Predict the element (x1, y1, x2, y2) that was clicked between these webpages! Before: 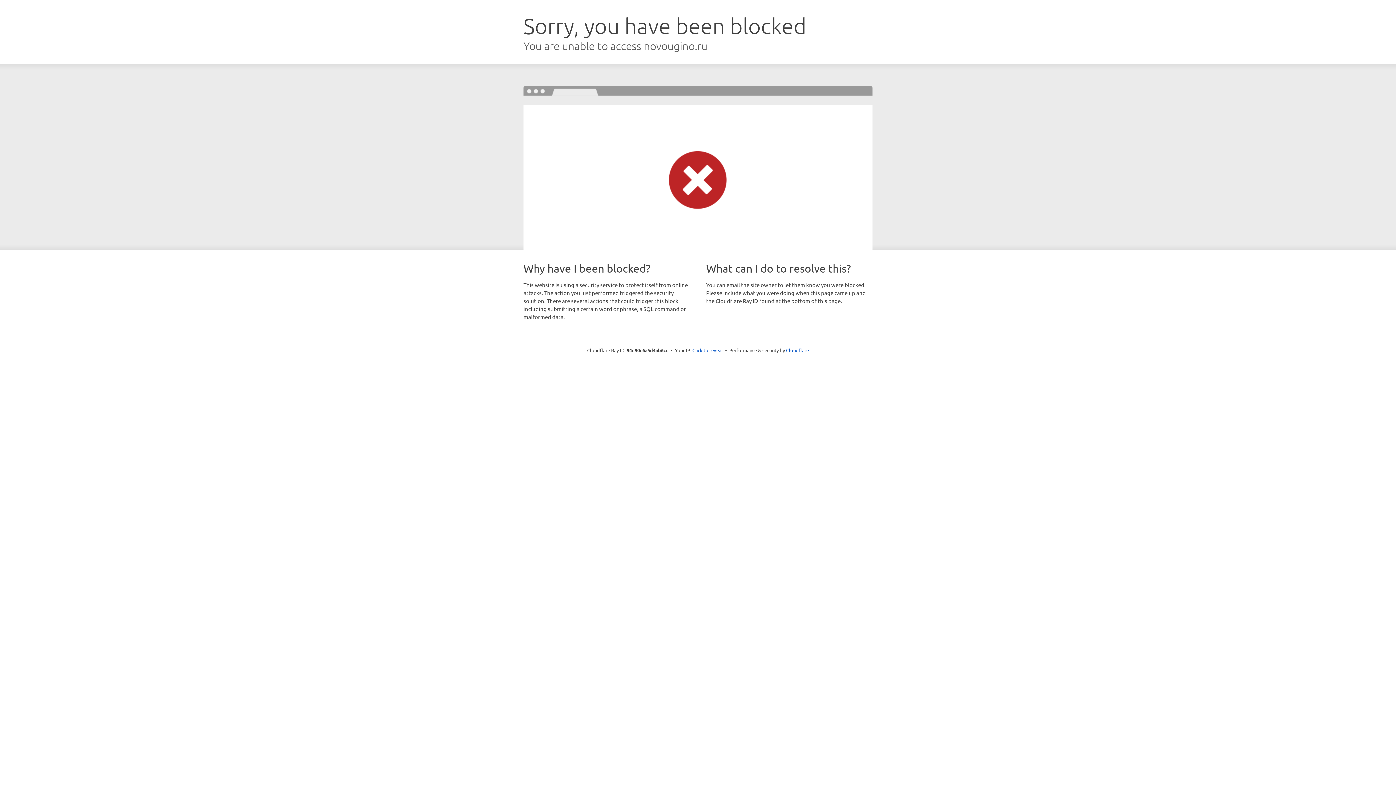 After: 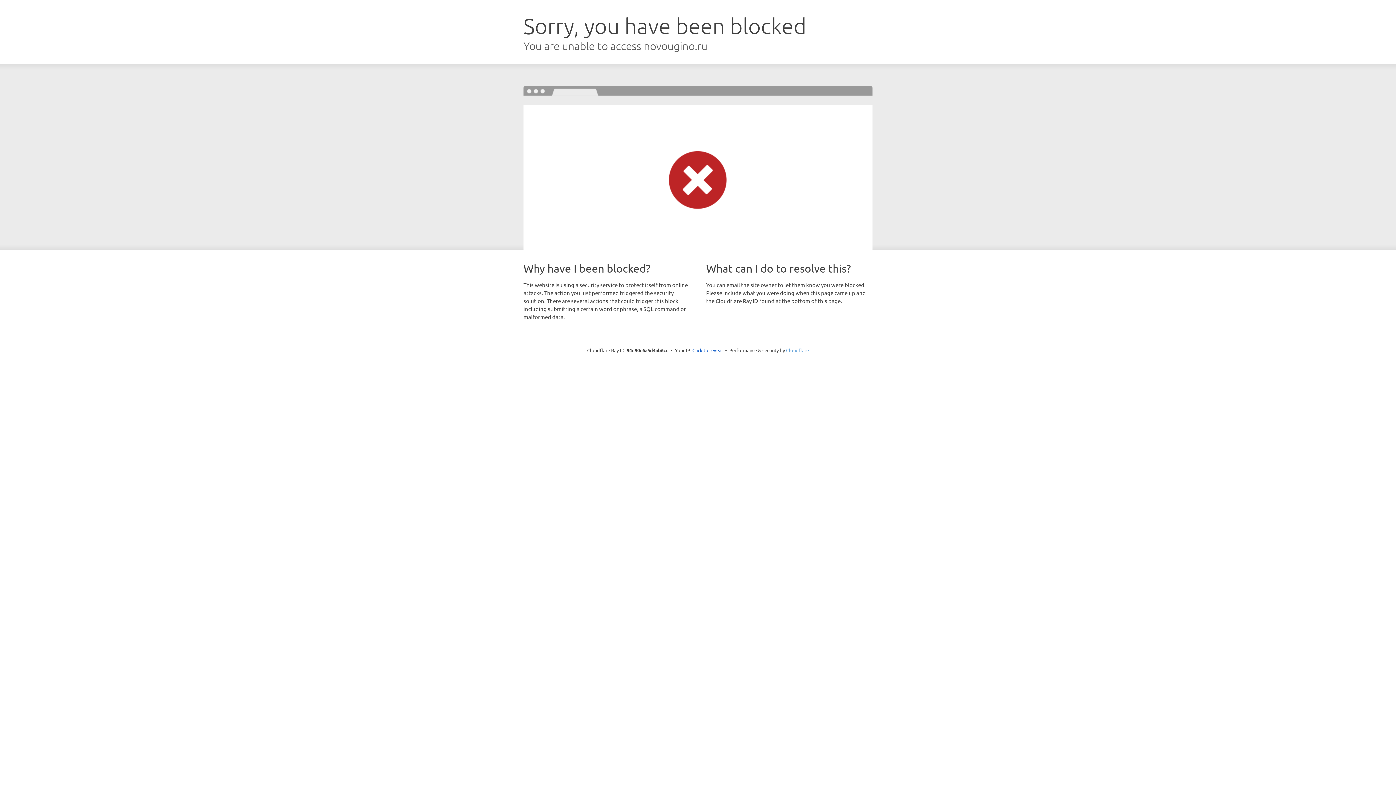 Action: label: Cloudflare bbox: (786, 347, 809, 353)